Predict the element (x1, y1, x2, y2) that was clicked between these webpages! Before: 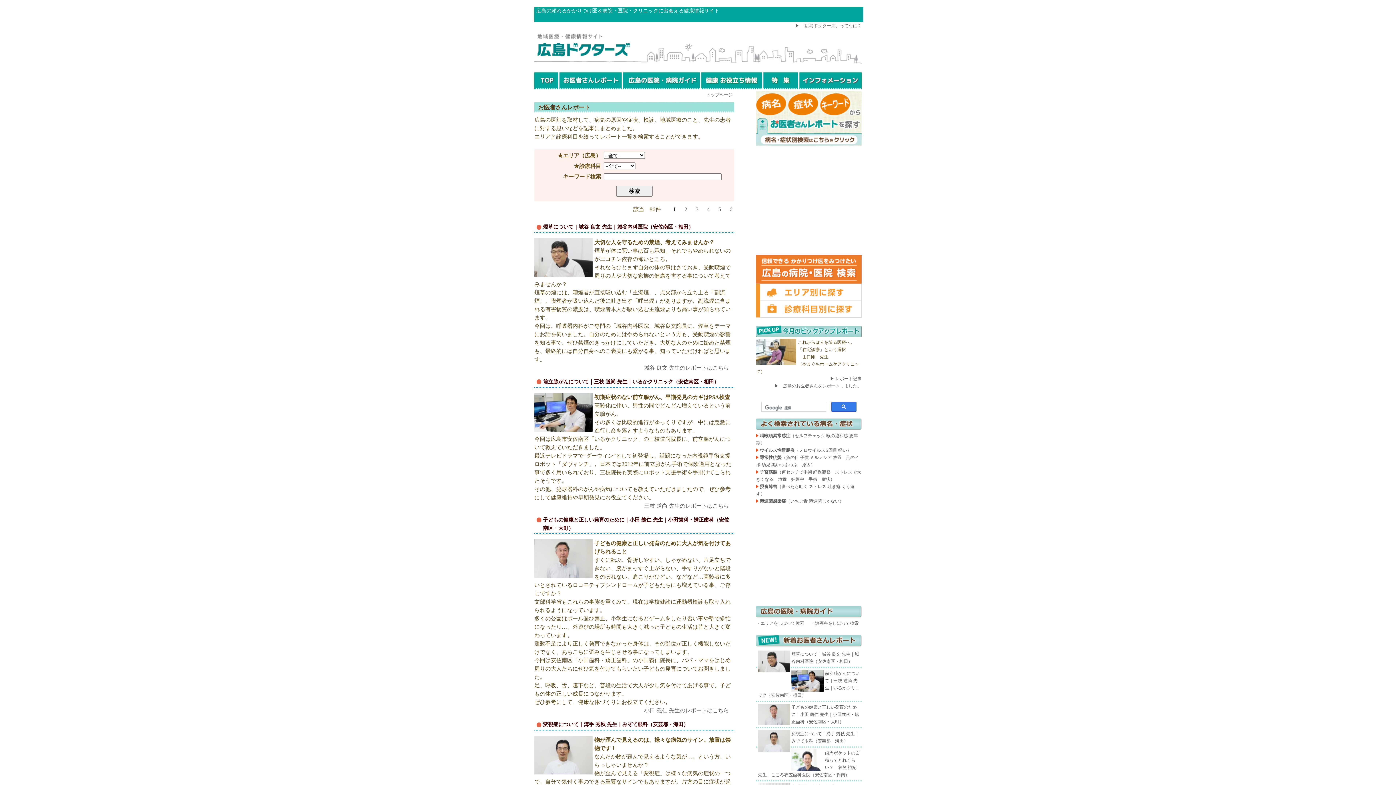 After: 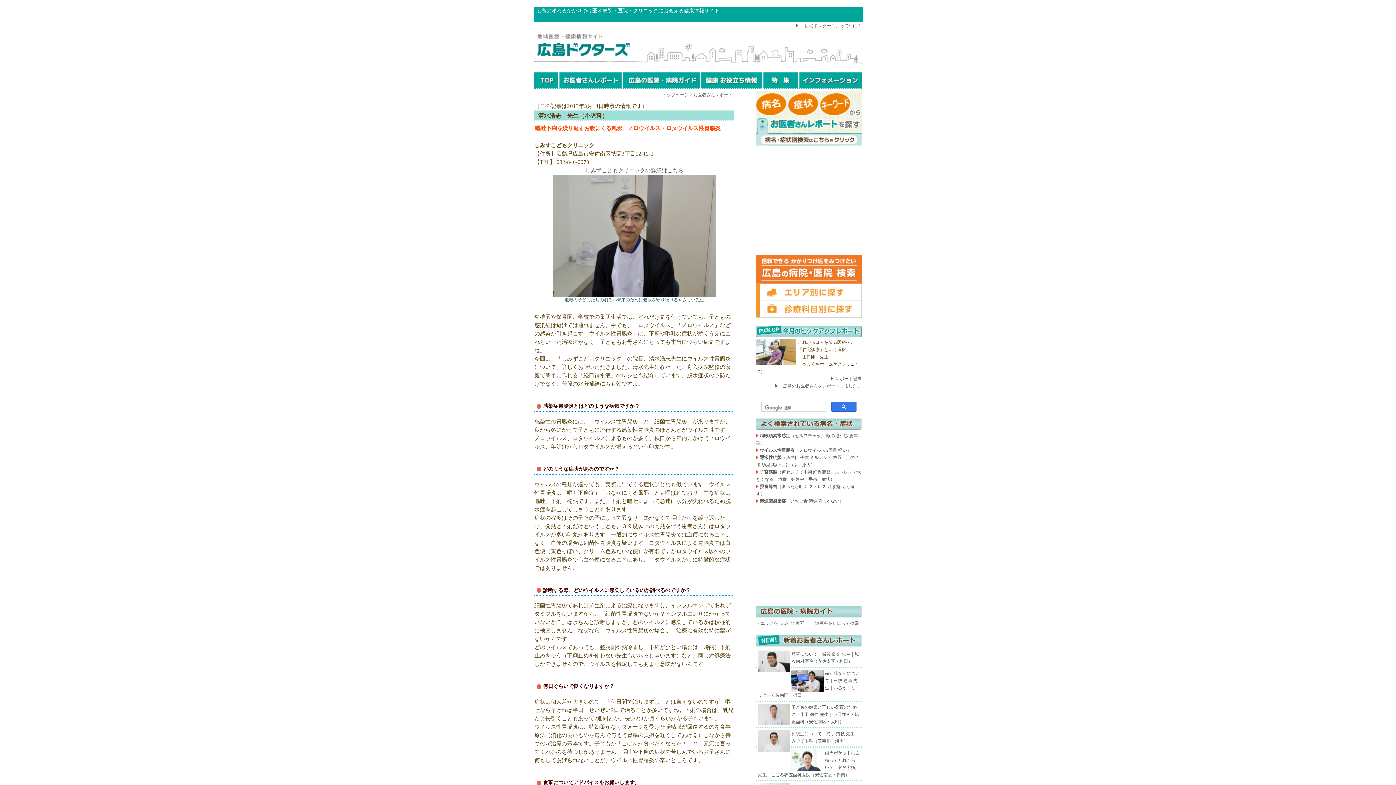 Action: bbox: (760, 448, 851, 453) label: ウイルス性胃腸炎（ノロウイルス 2回目 軽い）